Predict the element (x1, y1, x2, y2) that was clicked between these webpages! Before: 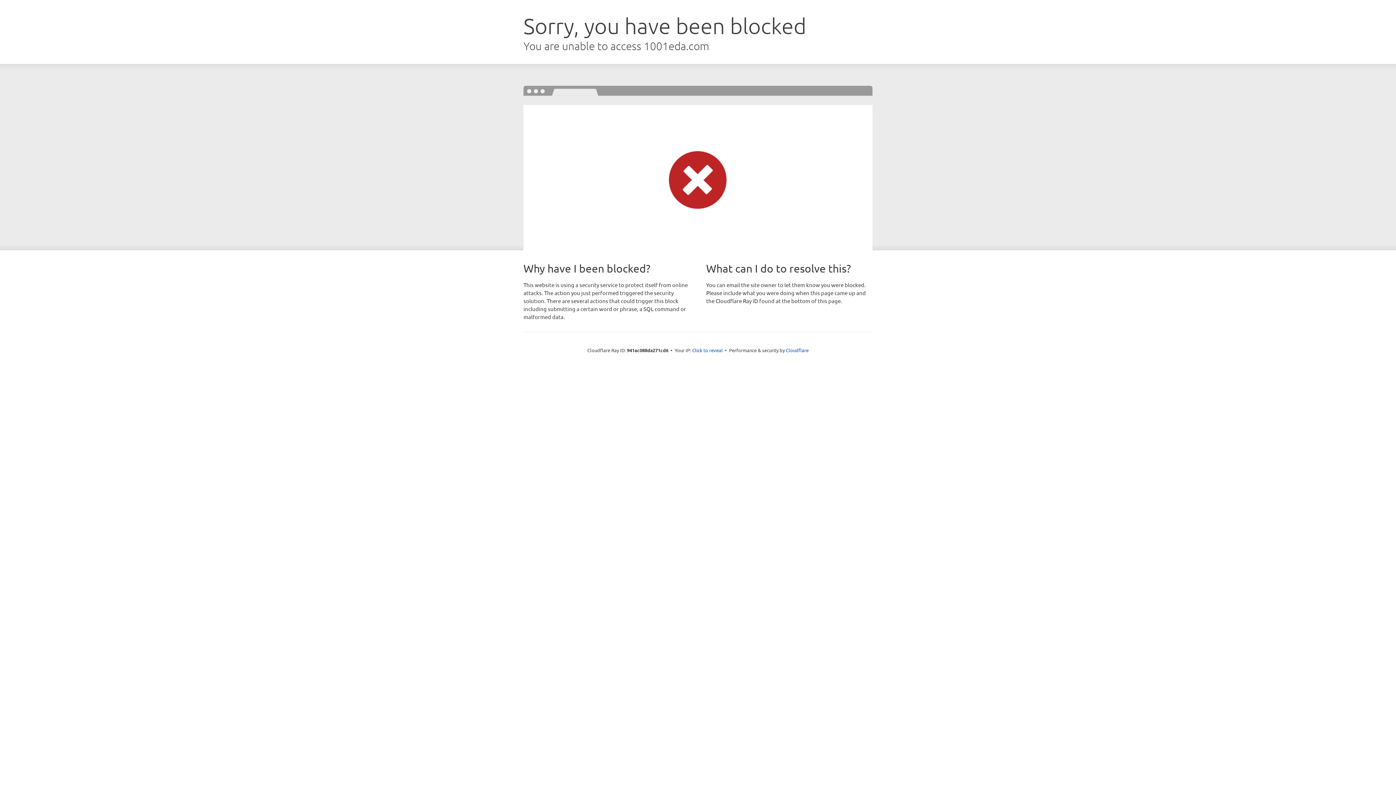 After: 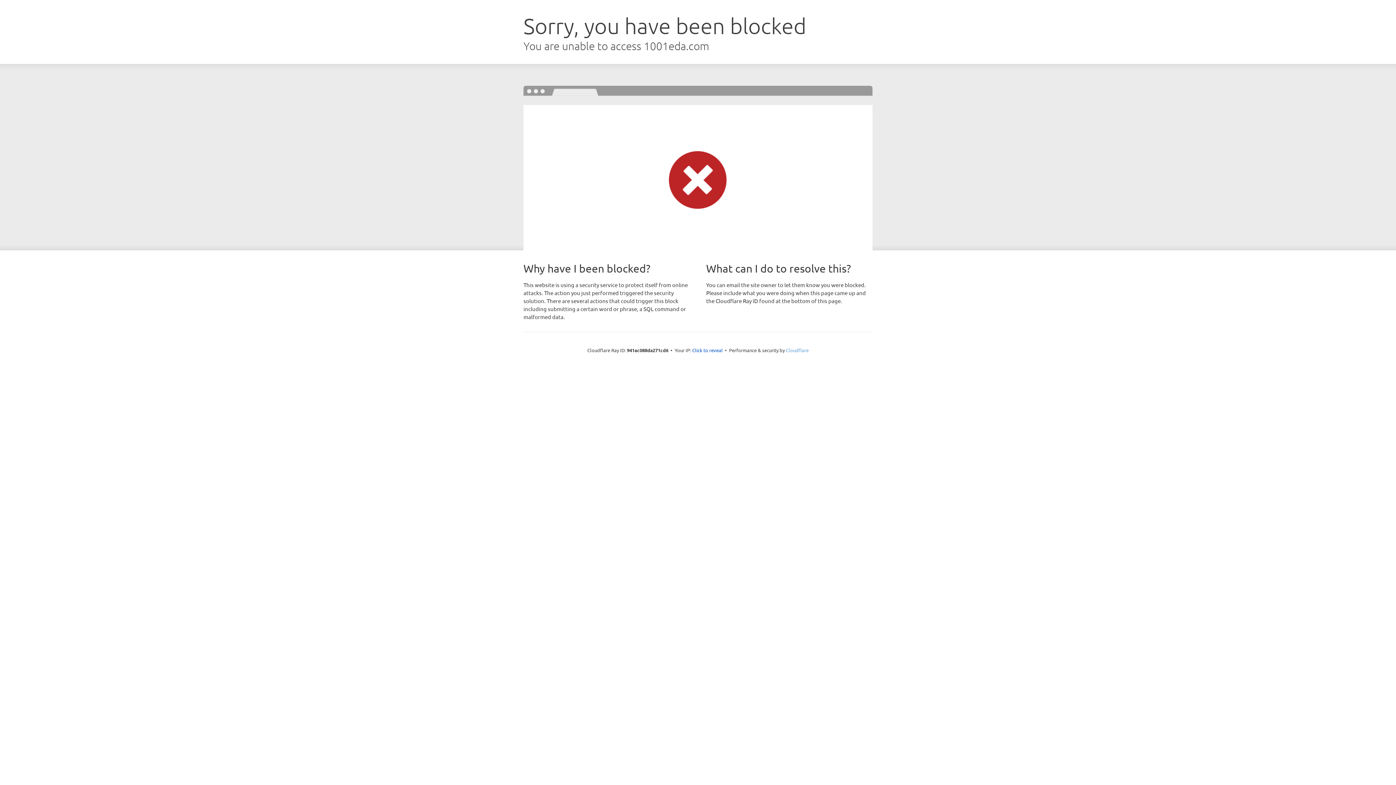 Action: label: Cloudflare bbox: (786, 347, 808, 353)